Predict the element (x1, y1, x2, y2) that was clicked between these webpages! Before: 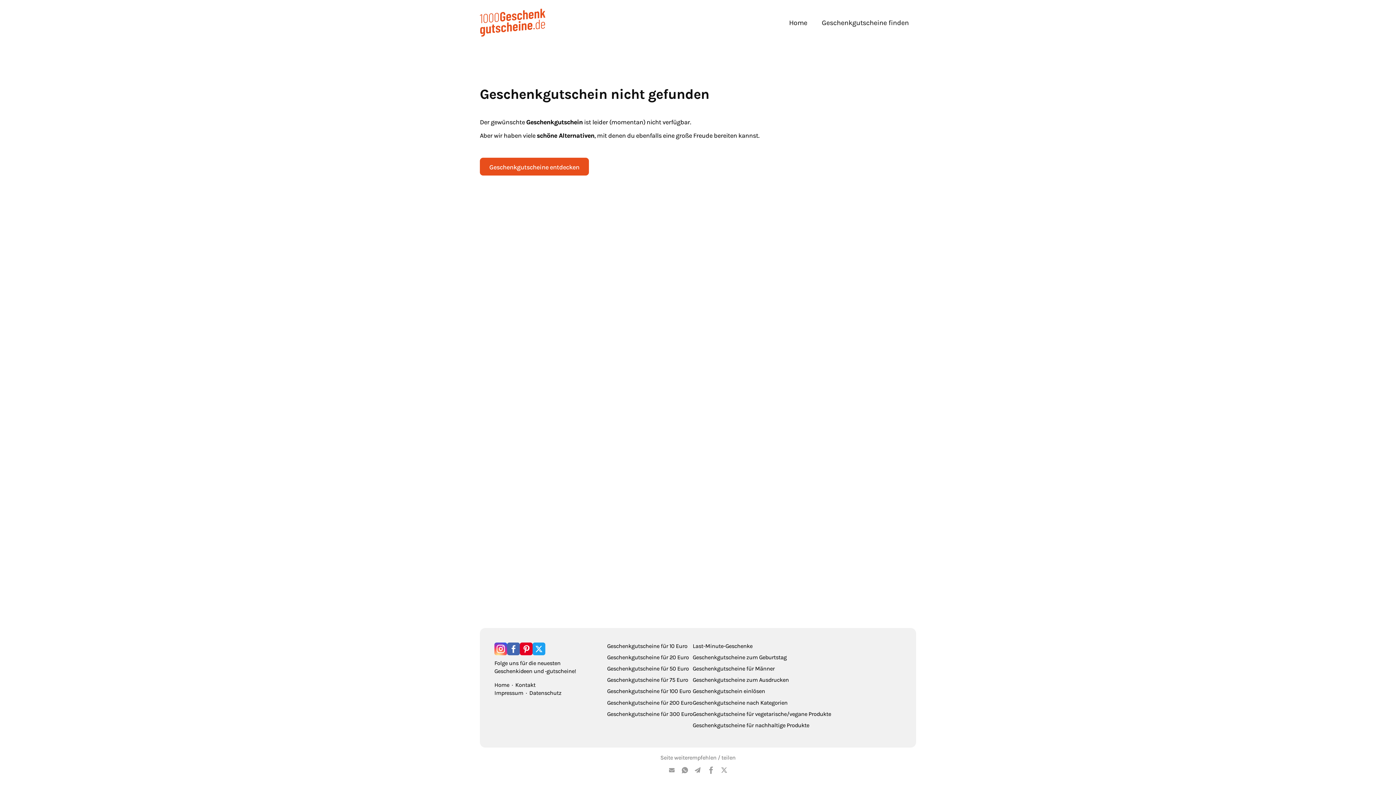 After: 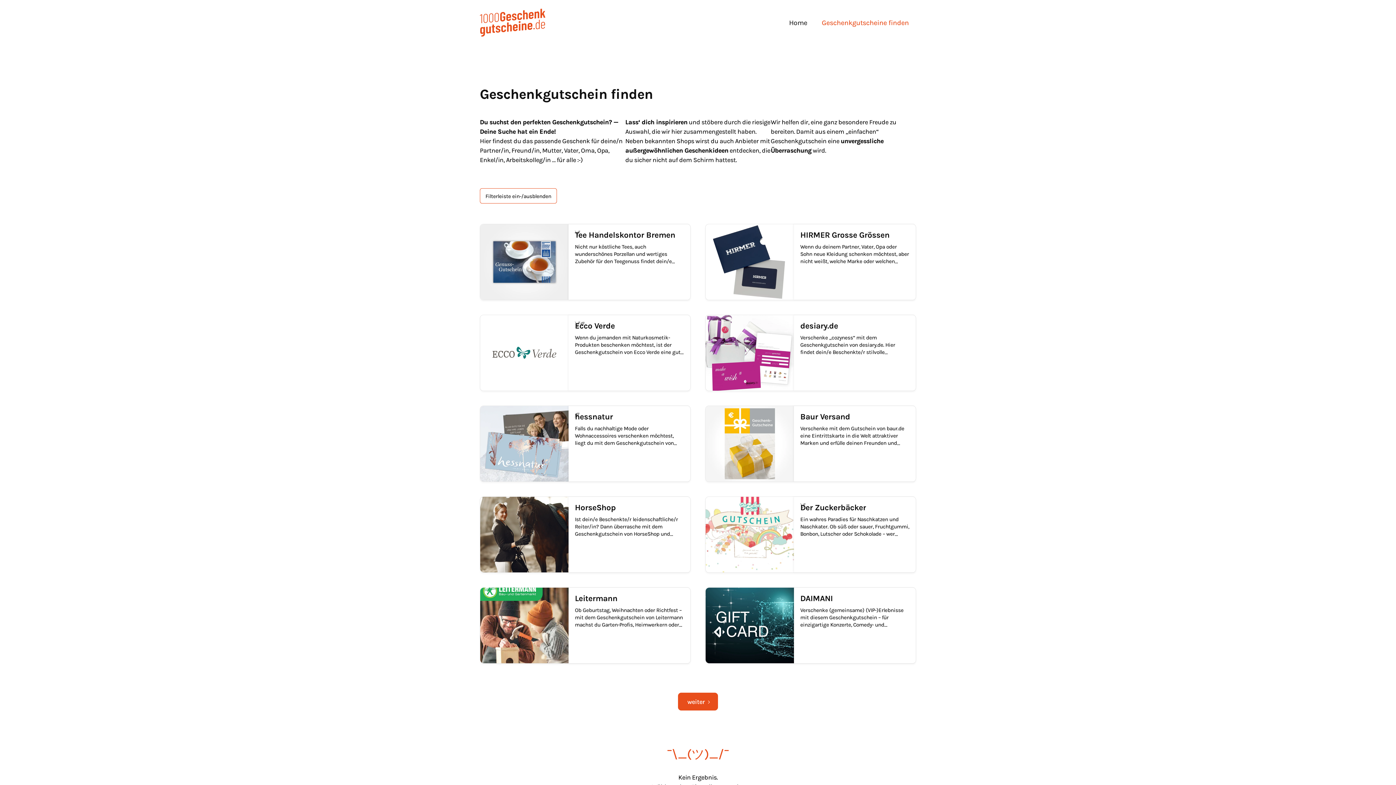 Action: label: Geschenkgutscheine finden bbox: (814, 10, 916, 35)